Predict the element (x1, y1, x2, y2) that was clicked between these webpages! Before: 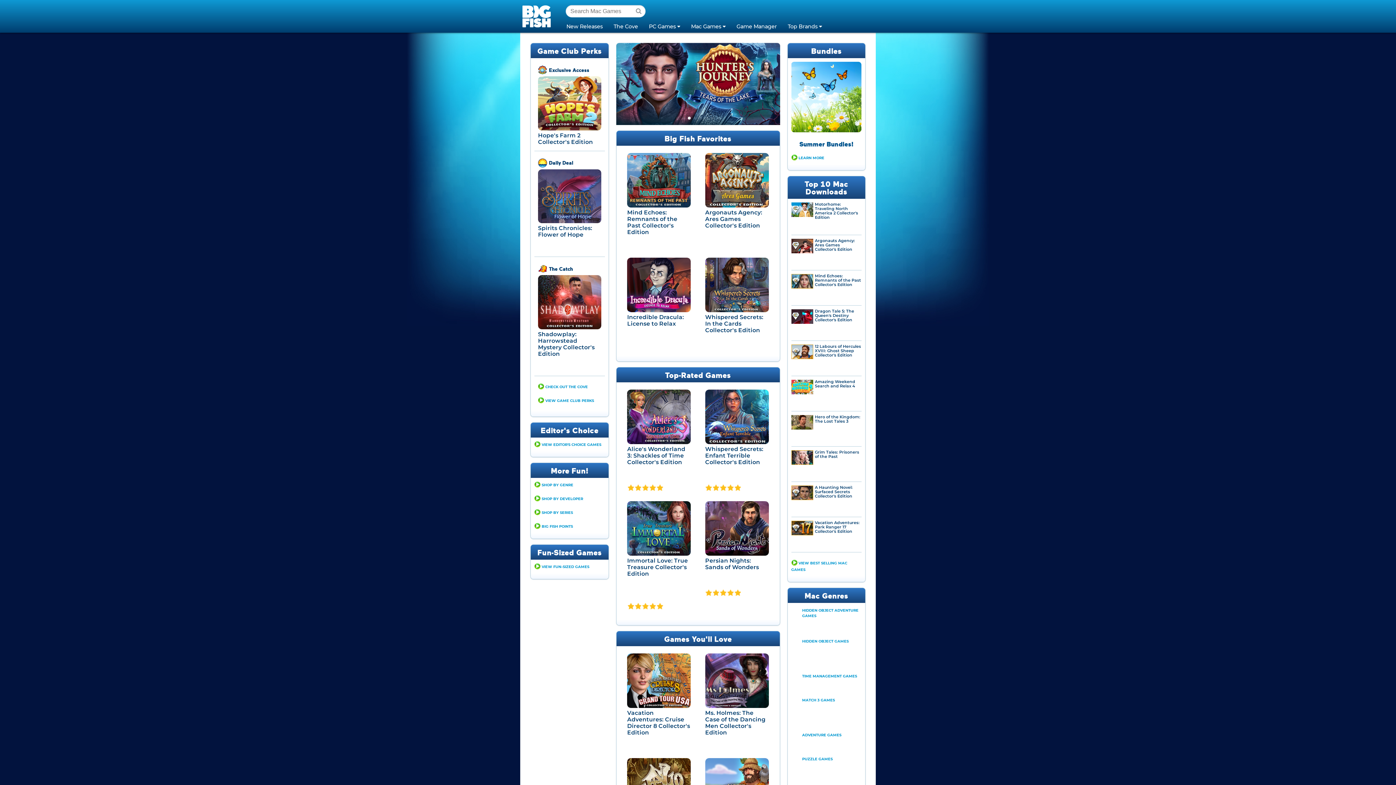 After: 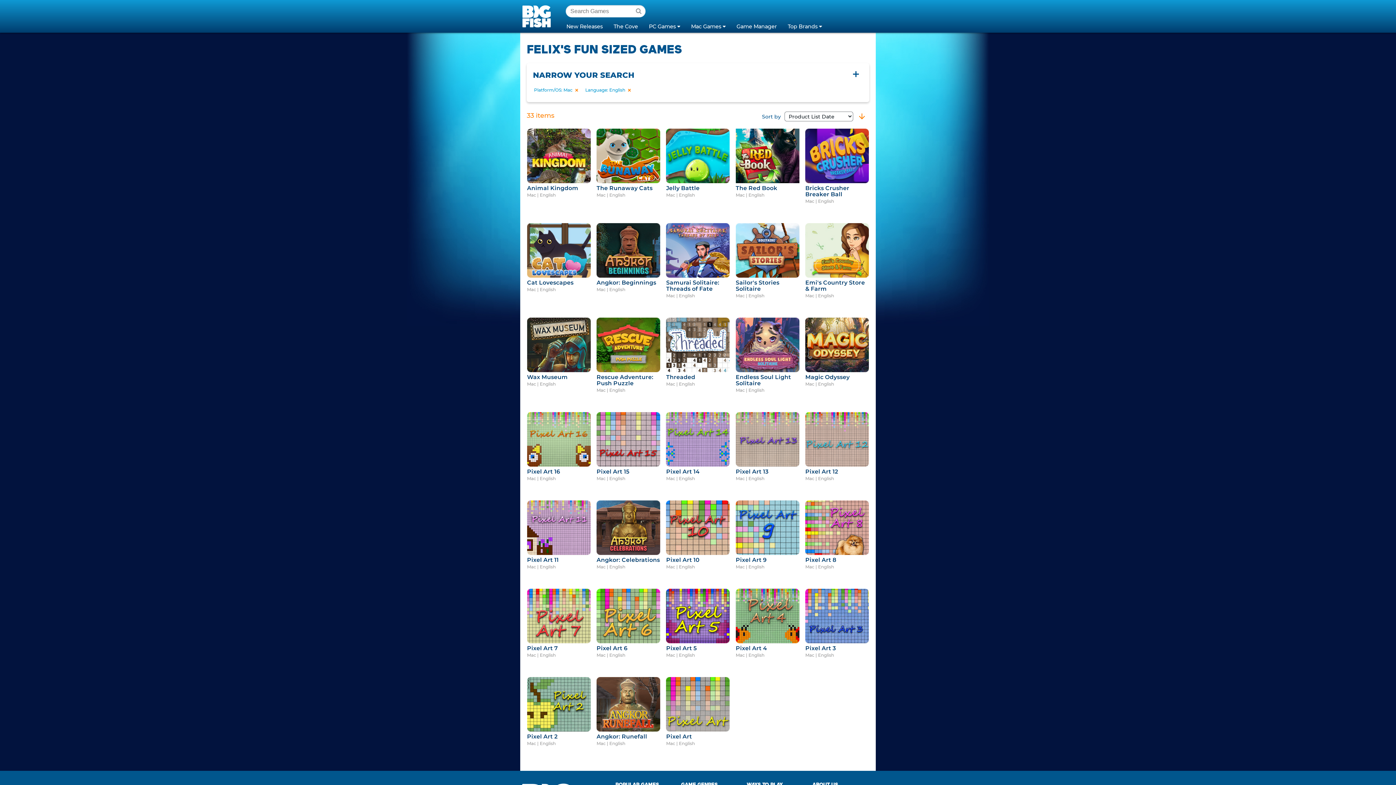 Action: label: VIEW FUN-SIZED GAMES bbox: (534, 564, 589, 569)